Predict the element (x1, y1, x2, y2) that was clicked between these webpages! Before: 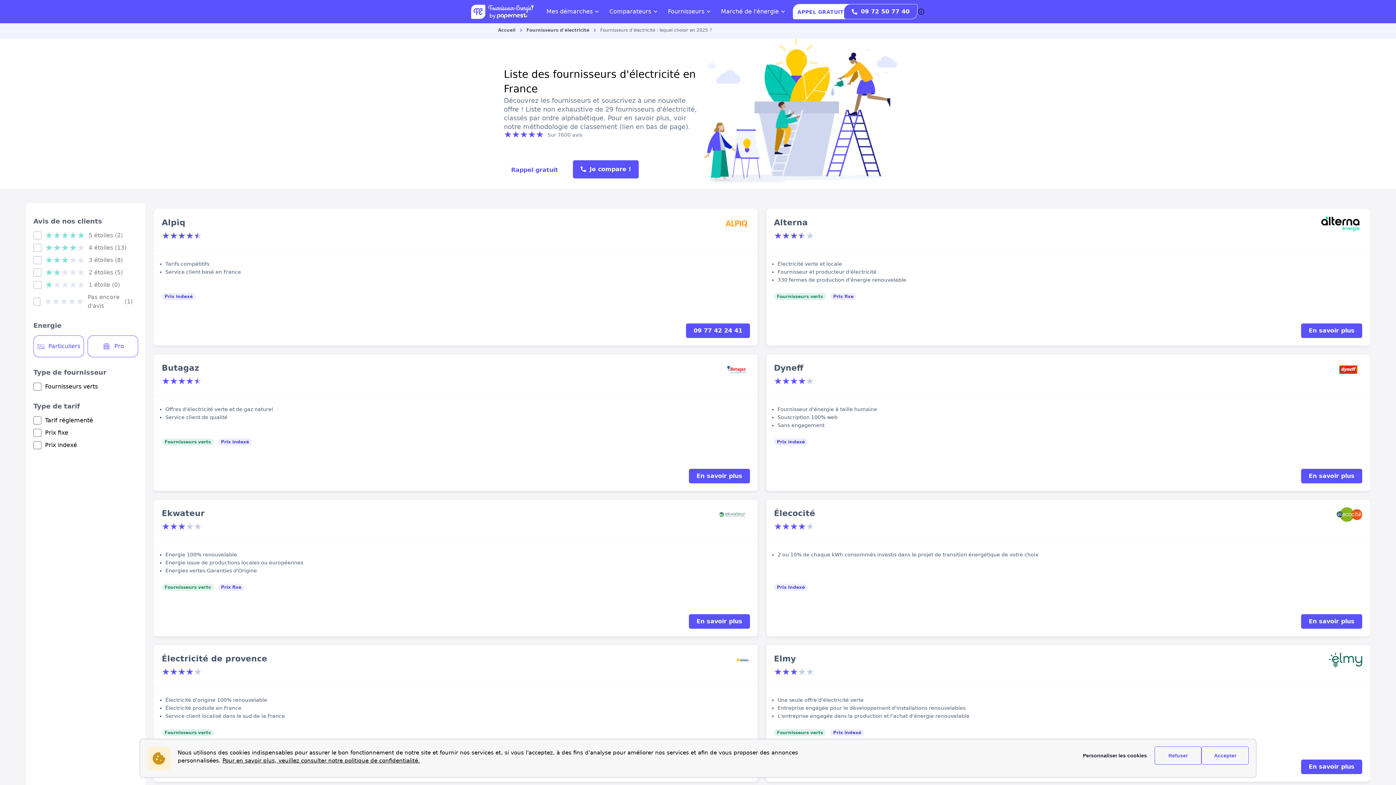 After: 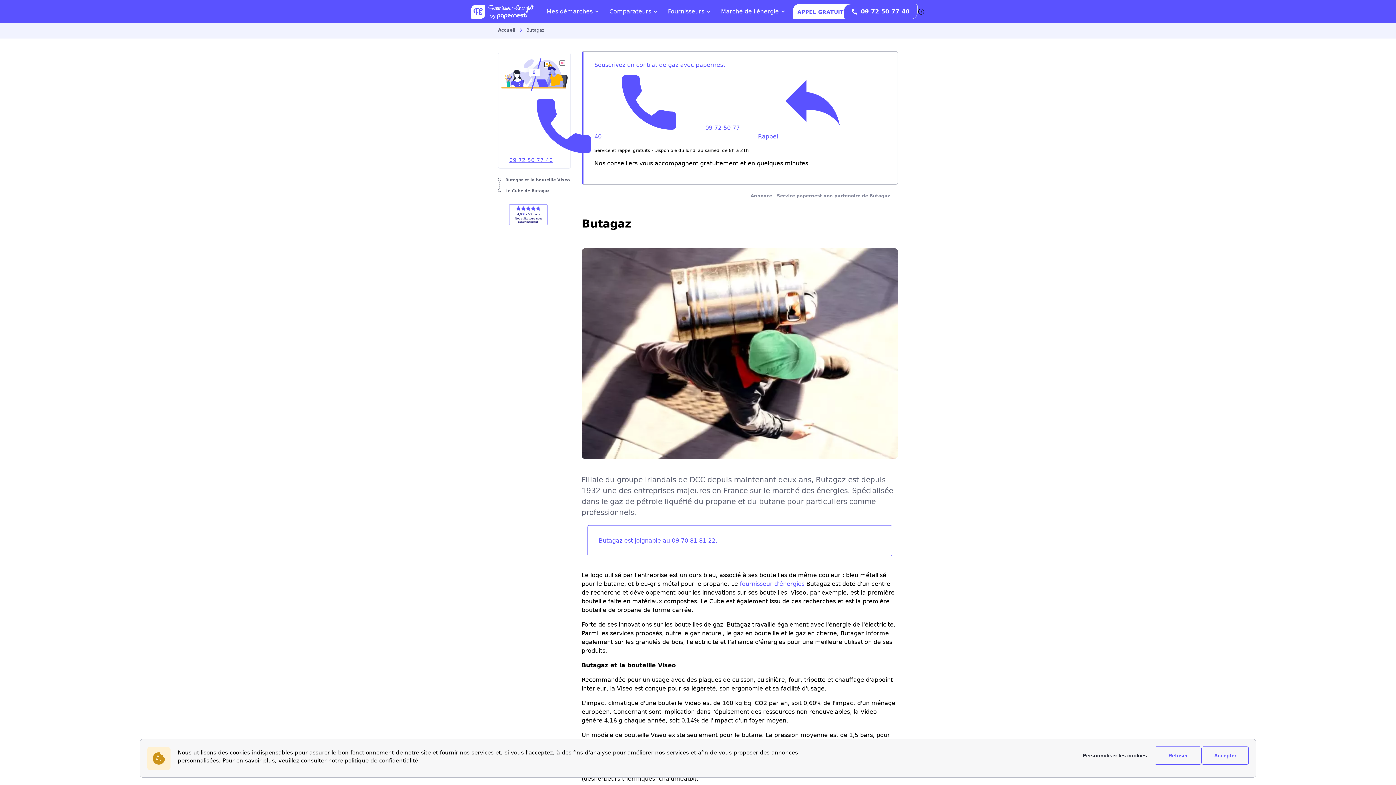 Action: label: Butagaz
Offres d'électricité verte et de gaz naturel
Service client de qualité
Fournisseurs verts Prix indexé bbox: (154, 354, 757, 491)